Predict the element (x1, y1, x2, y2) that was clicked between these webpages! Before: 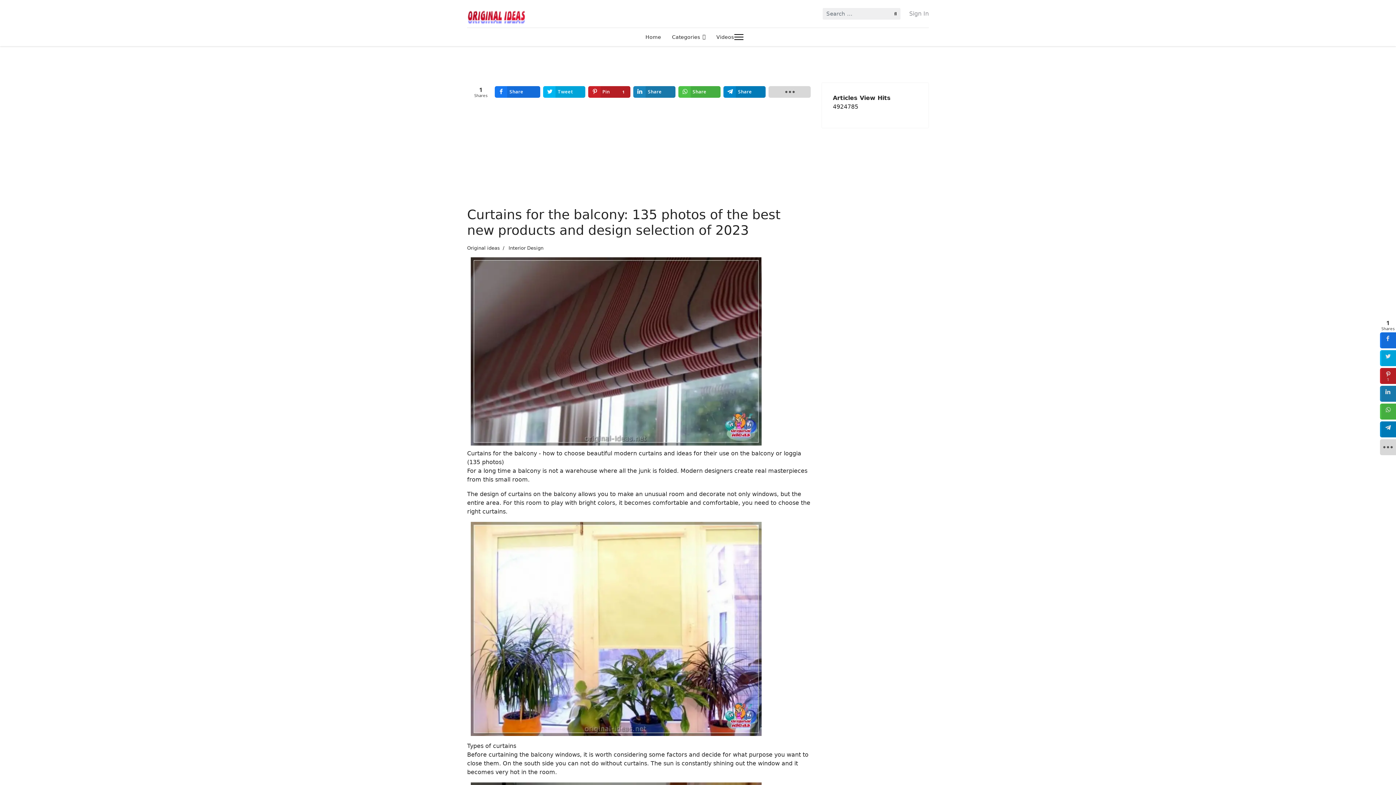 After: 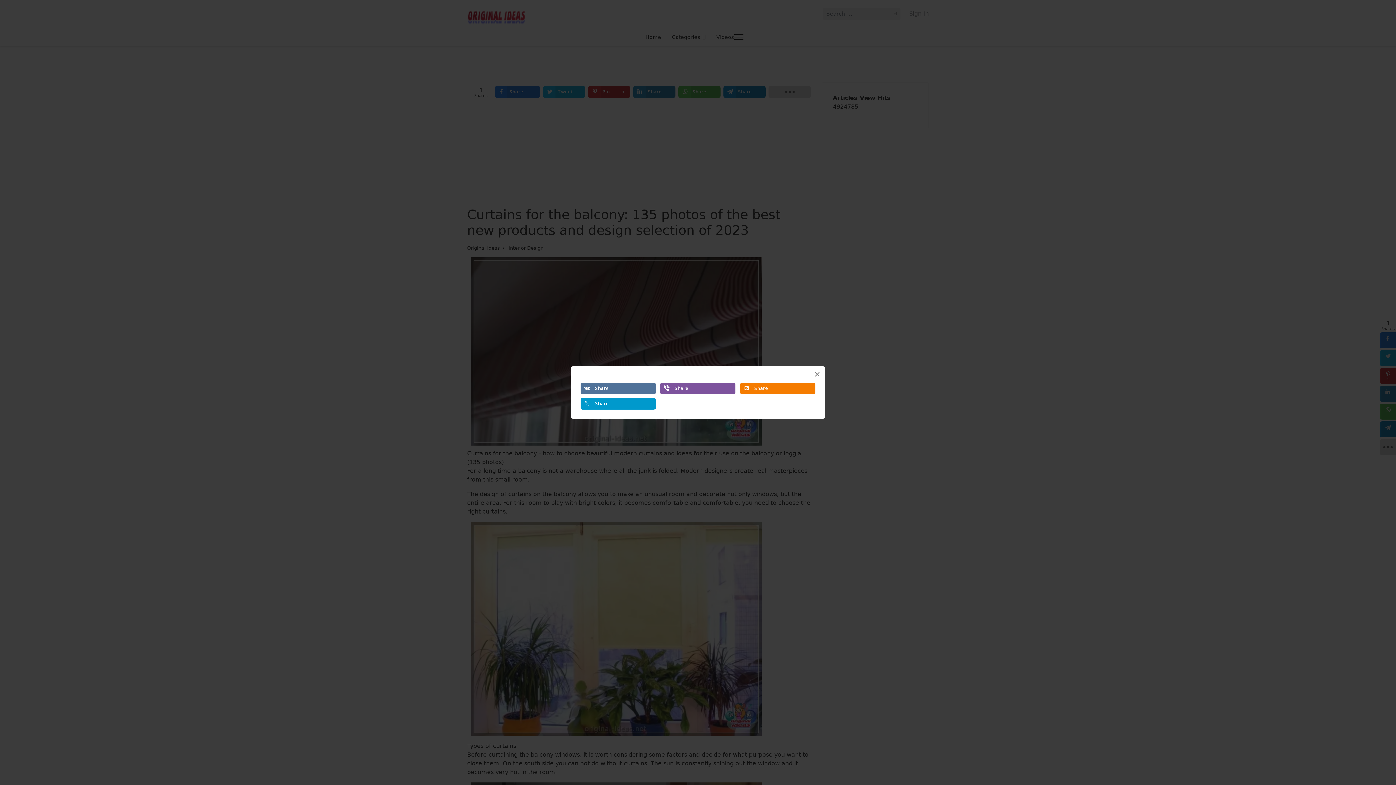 Action: bbox: (1380, 439, 1396, 455) label: sidebar_more